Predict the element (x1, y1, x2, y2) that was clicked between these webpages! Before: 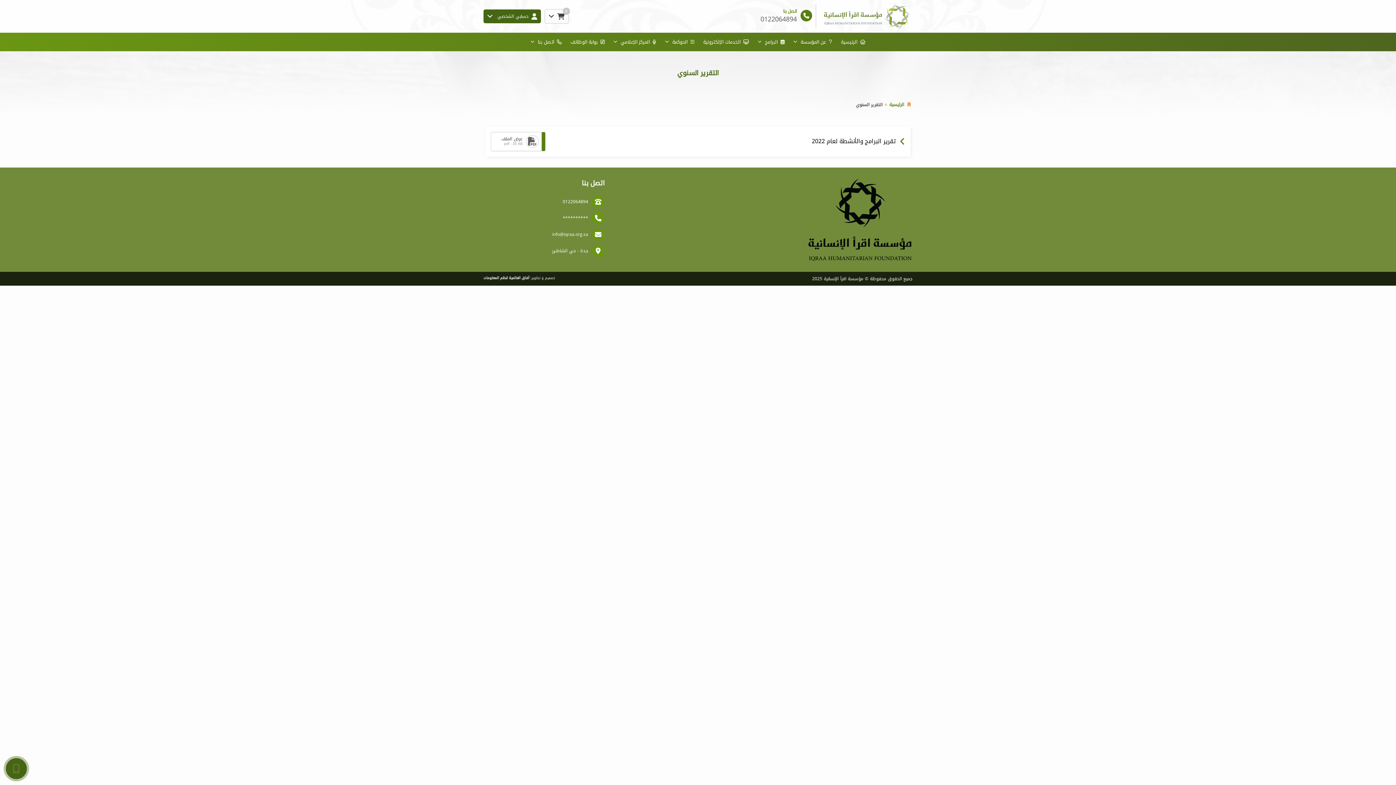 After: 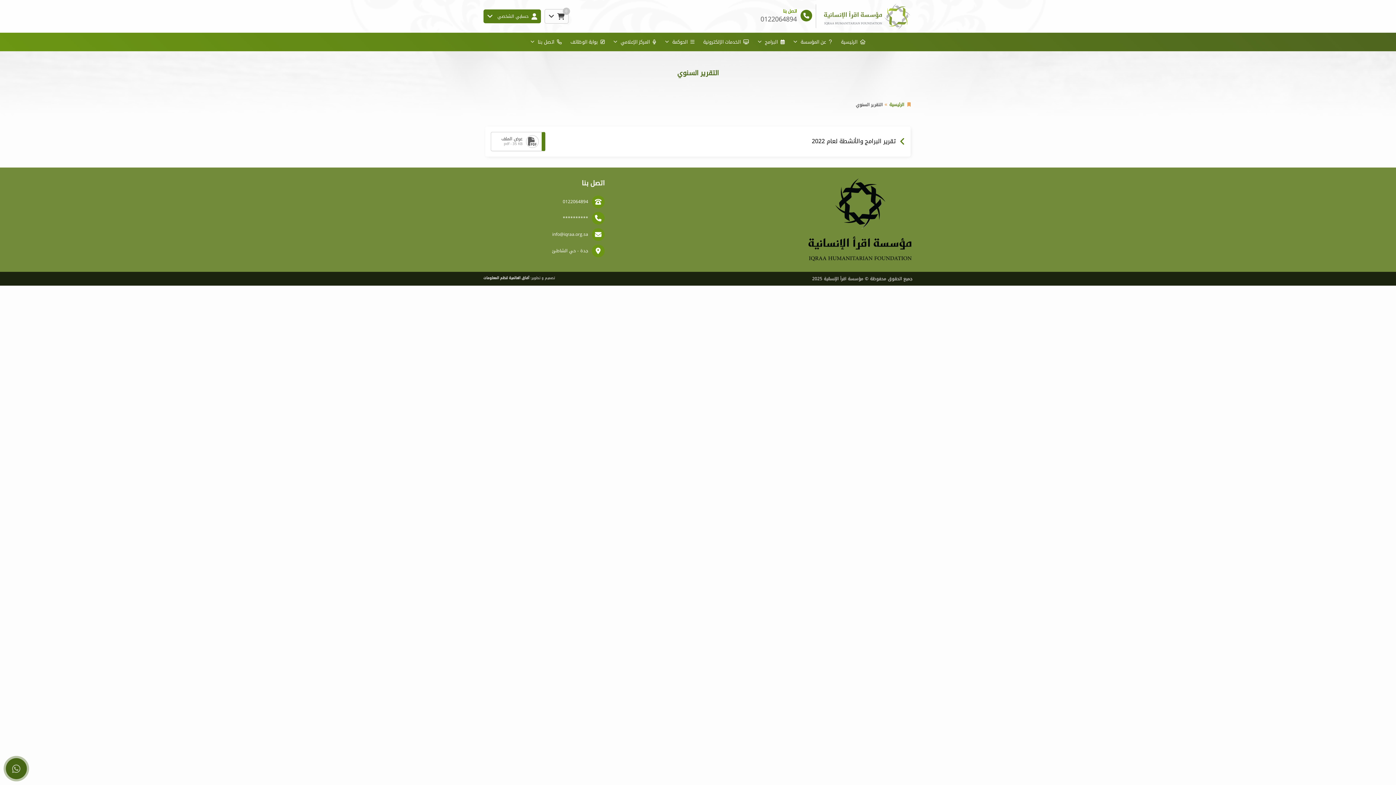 Action: bbox: (483, 9, 541, 23) label:   حسابي الشخصي
   